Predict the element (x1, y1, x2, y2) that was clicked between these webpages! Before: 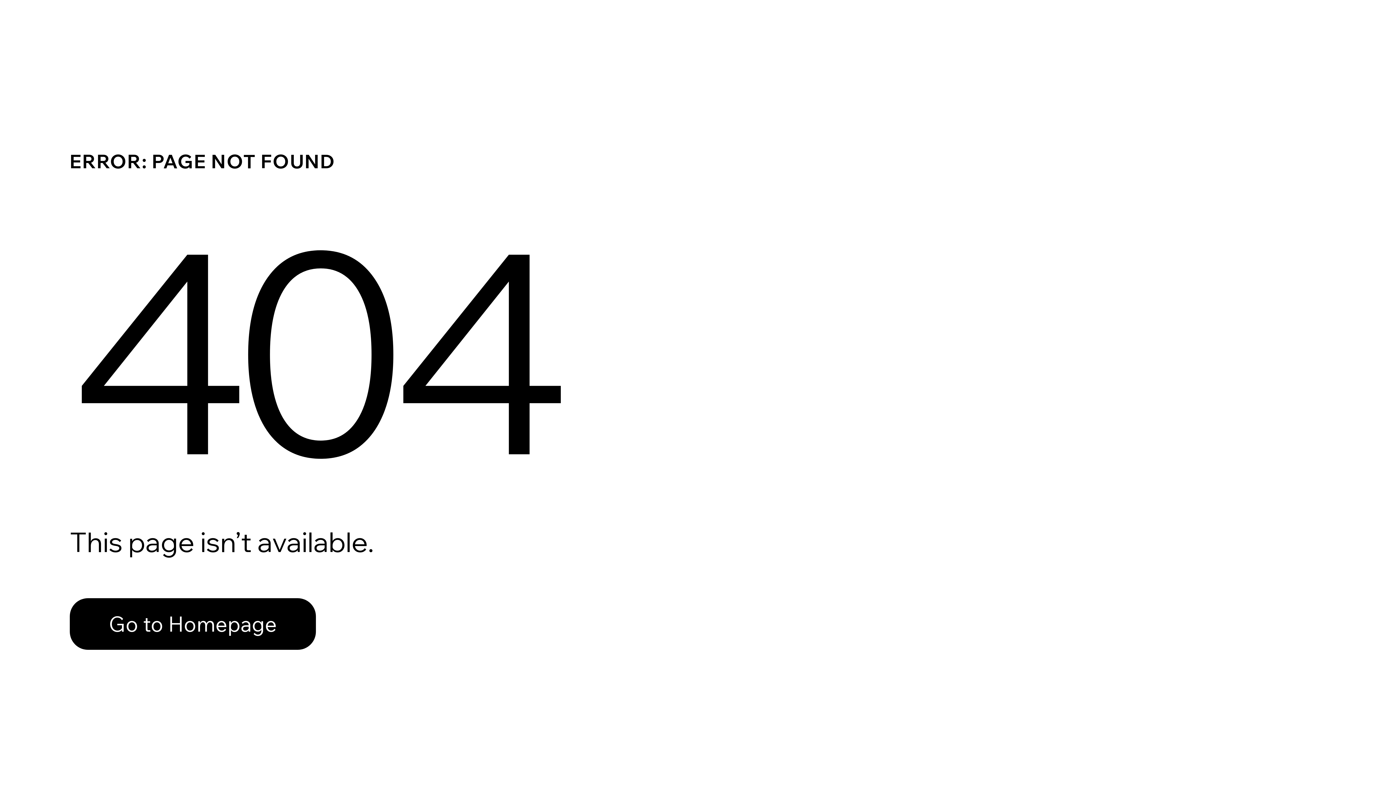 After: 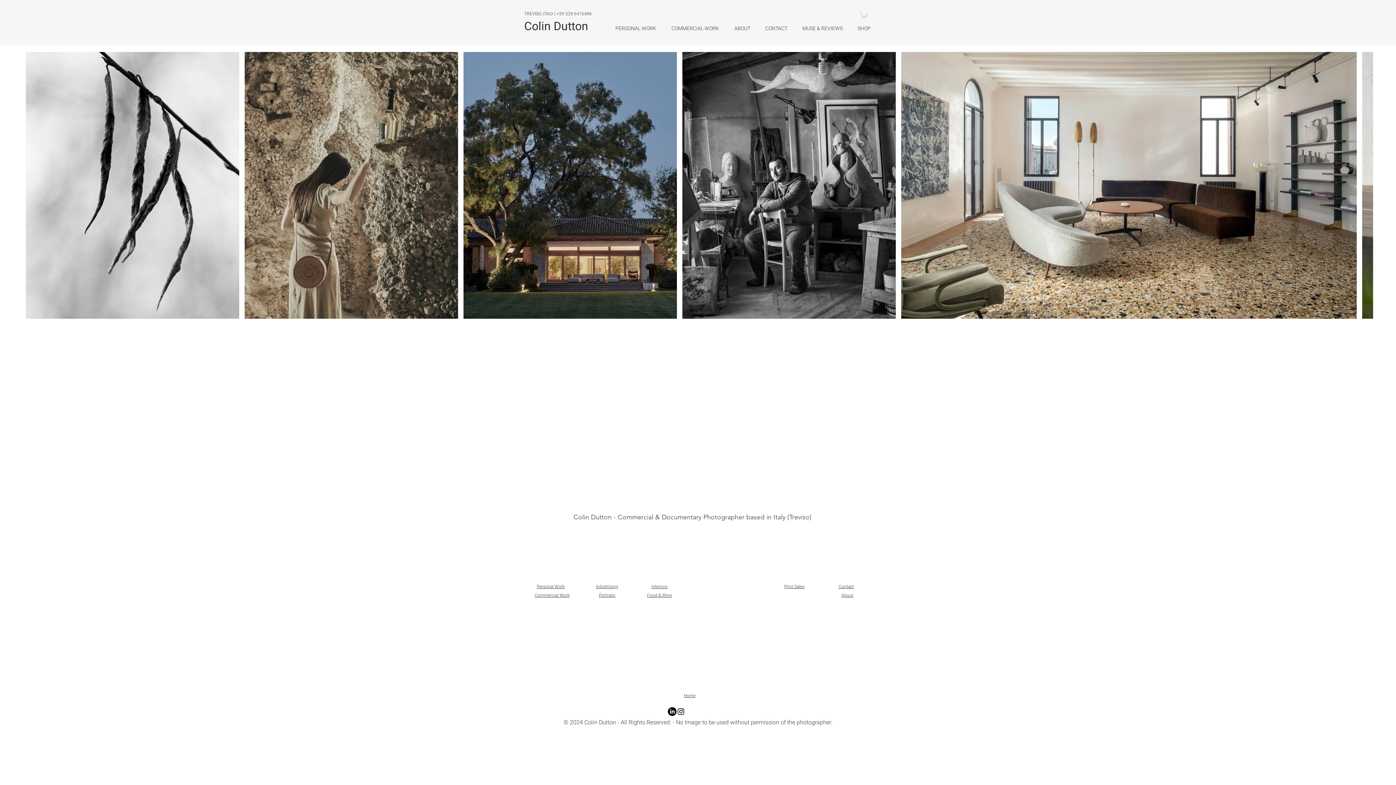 Action: label: Go to Homepage bbox: (69, 598, 316, 650)